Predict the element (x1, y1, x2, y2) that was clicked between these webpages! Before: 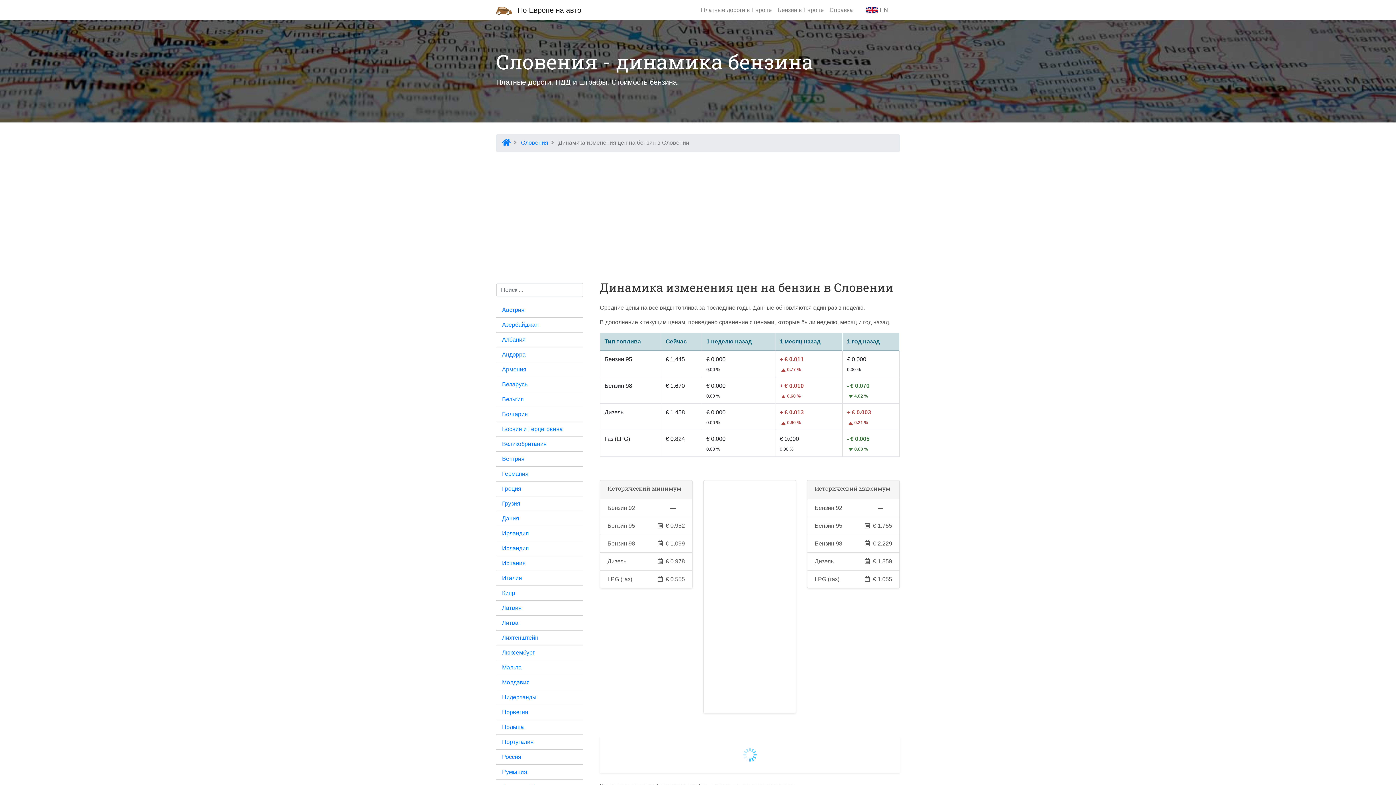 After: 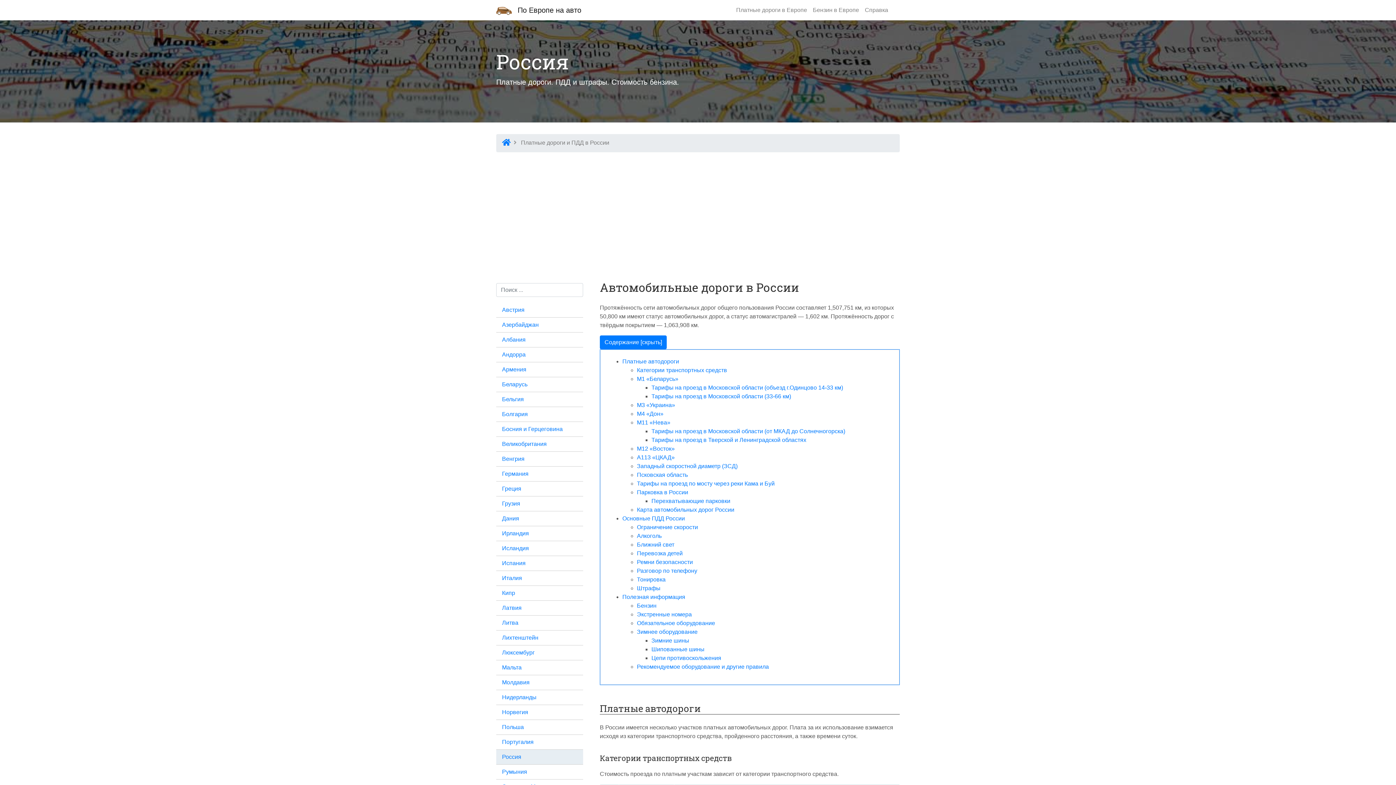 Action: bbox: (496, 750, 583, 764) label: Россия